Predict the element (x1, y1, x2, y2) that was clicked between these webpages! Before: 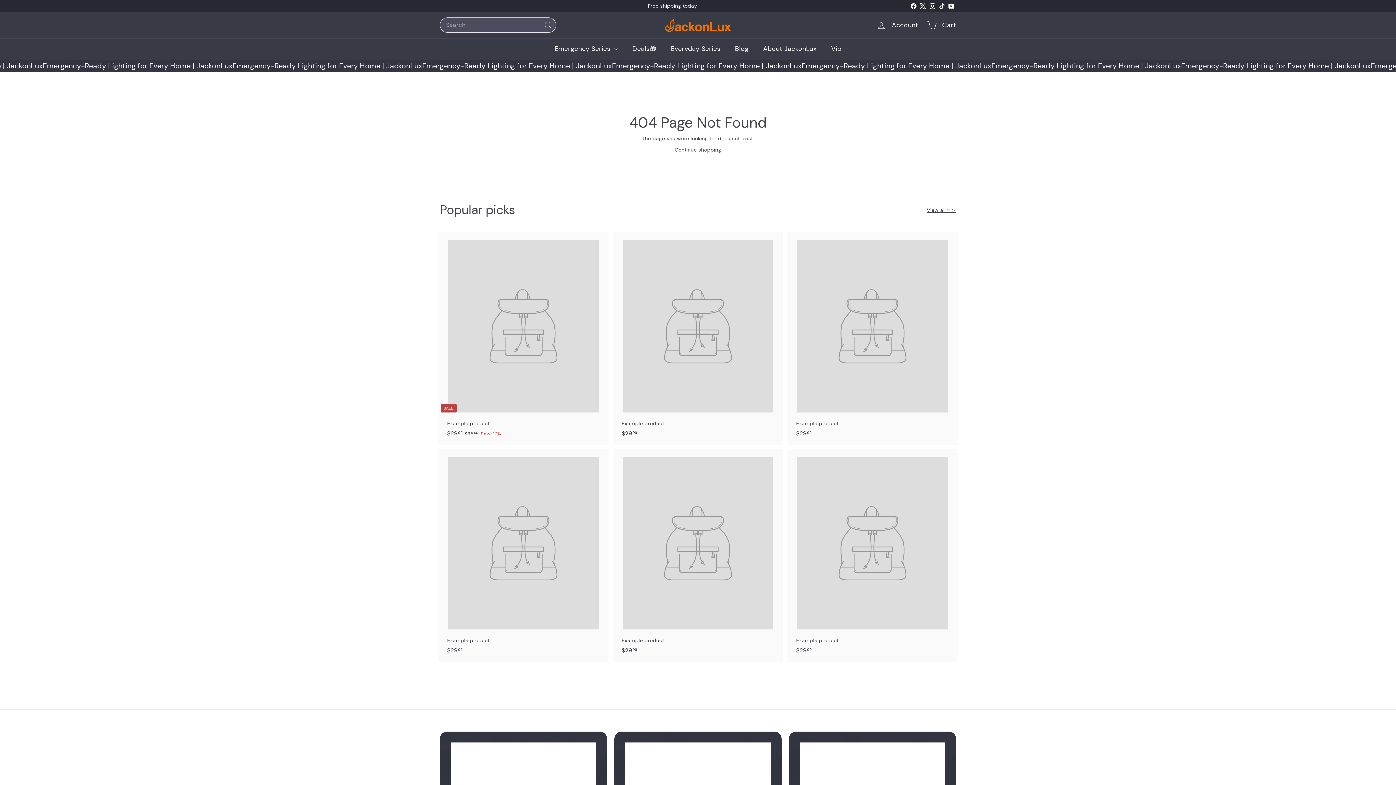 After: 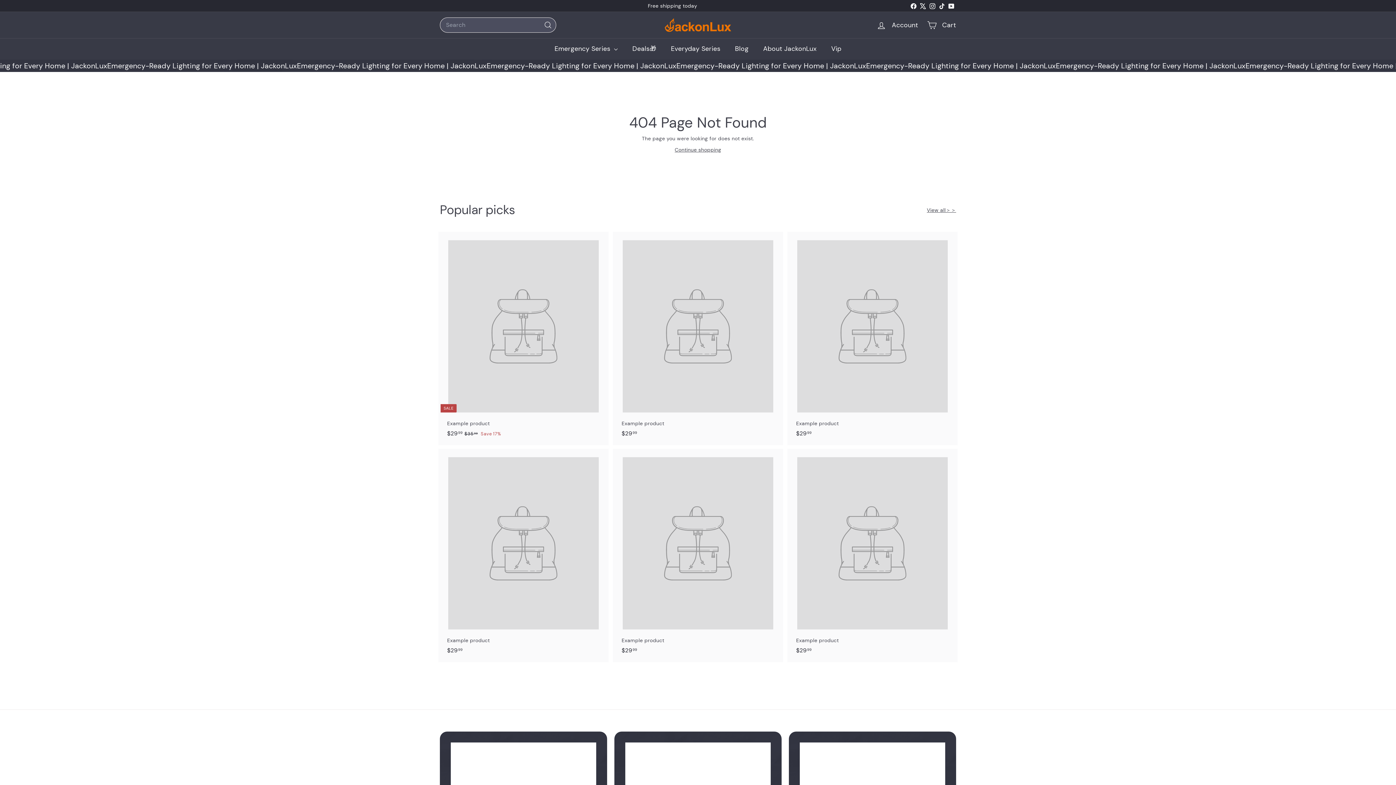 Action: label: TikTok bbox: (937, 1, 946, 10)